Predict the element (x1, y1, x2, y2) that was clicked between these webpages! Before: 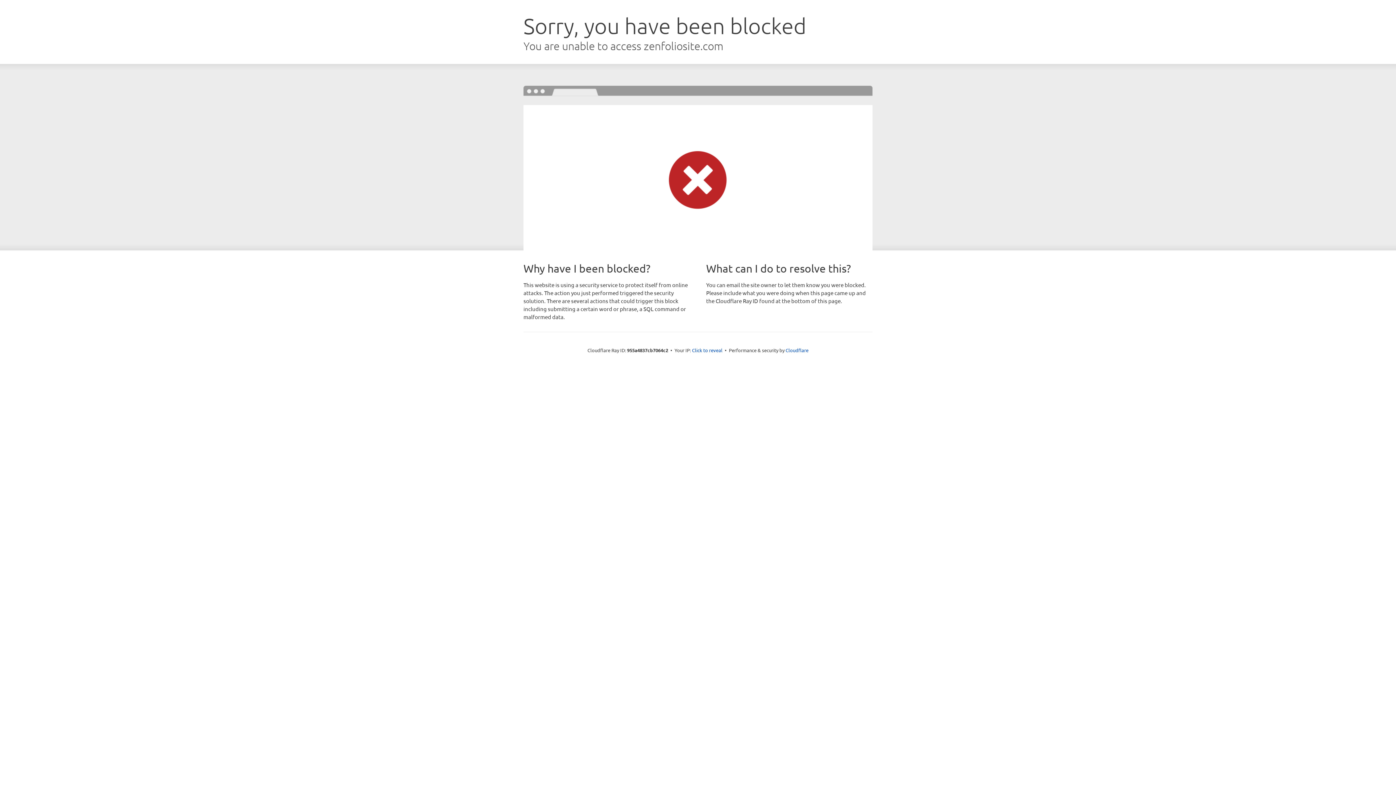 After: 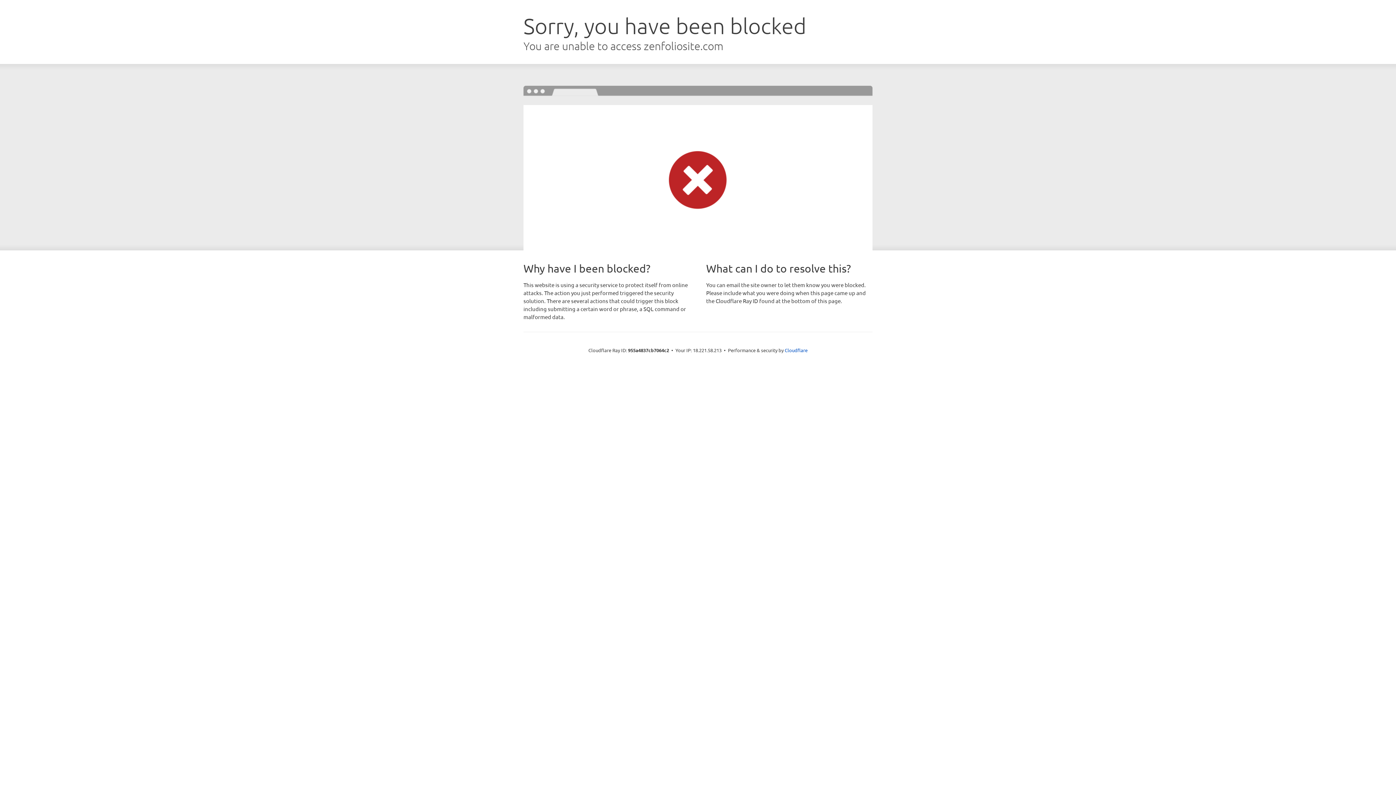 Action: bbox: (692, 346, 722, 353) label: Click to reveal